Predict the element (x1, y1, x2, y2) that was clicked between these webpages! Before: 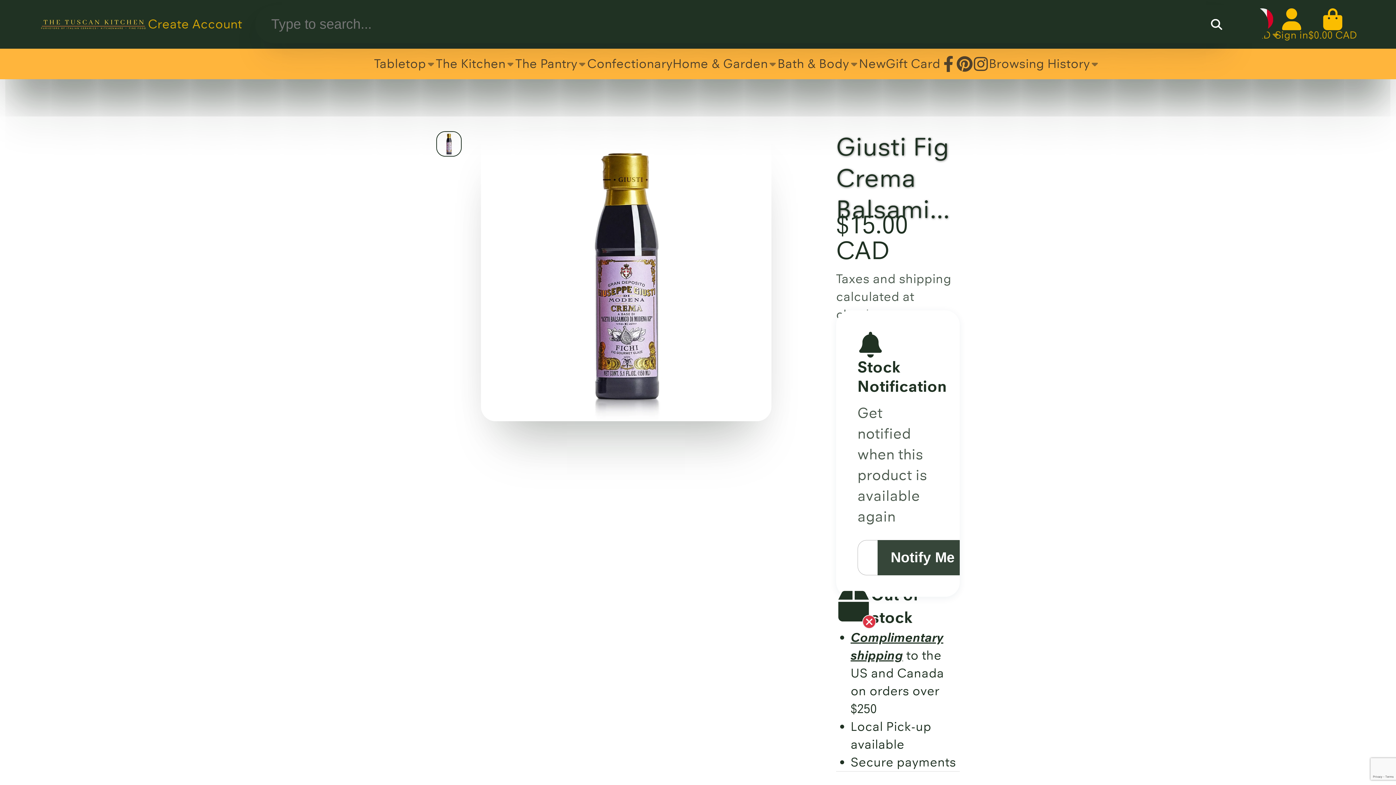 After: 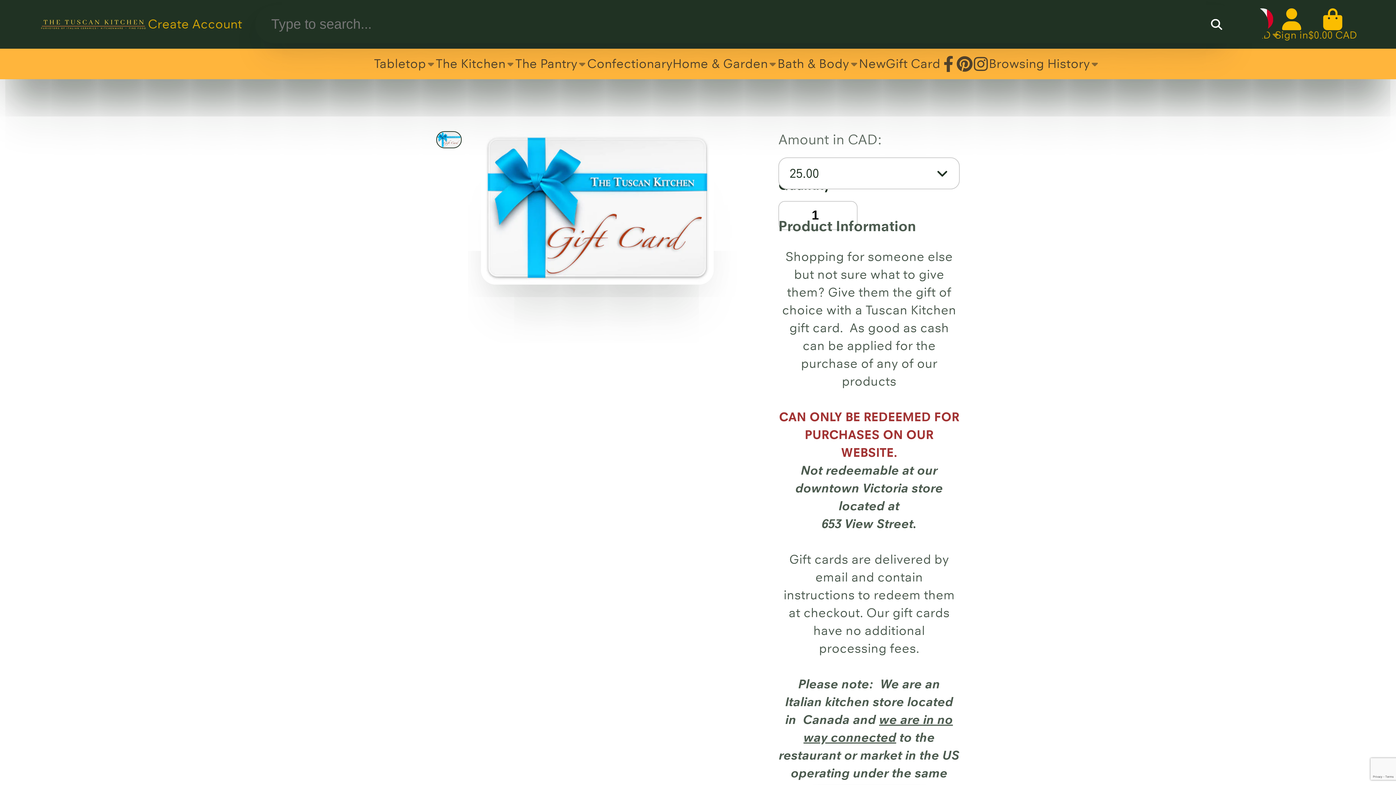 Action: label: Gift Card bbox: (886, 48, 940, 79)